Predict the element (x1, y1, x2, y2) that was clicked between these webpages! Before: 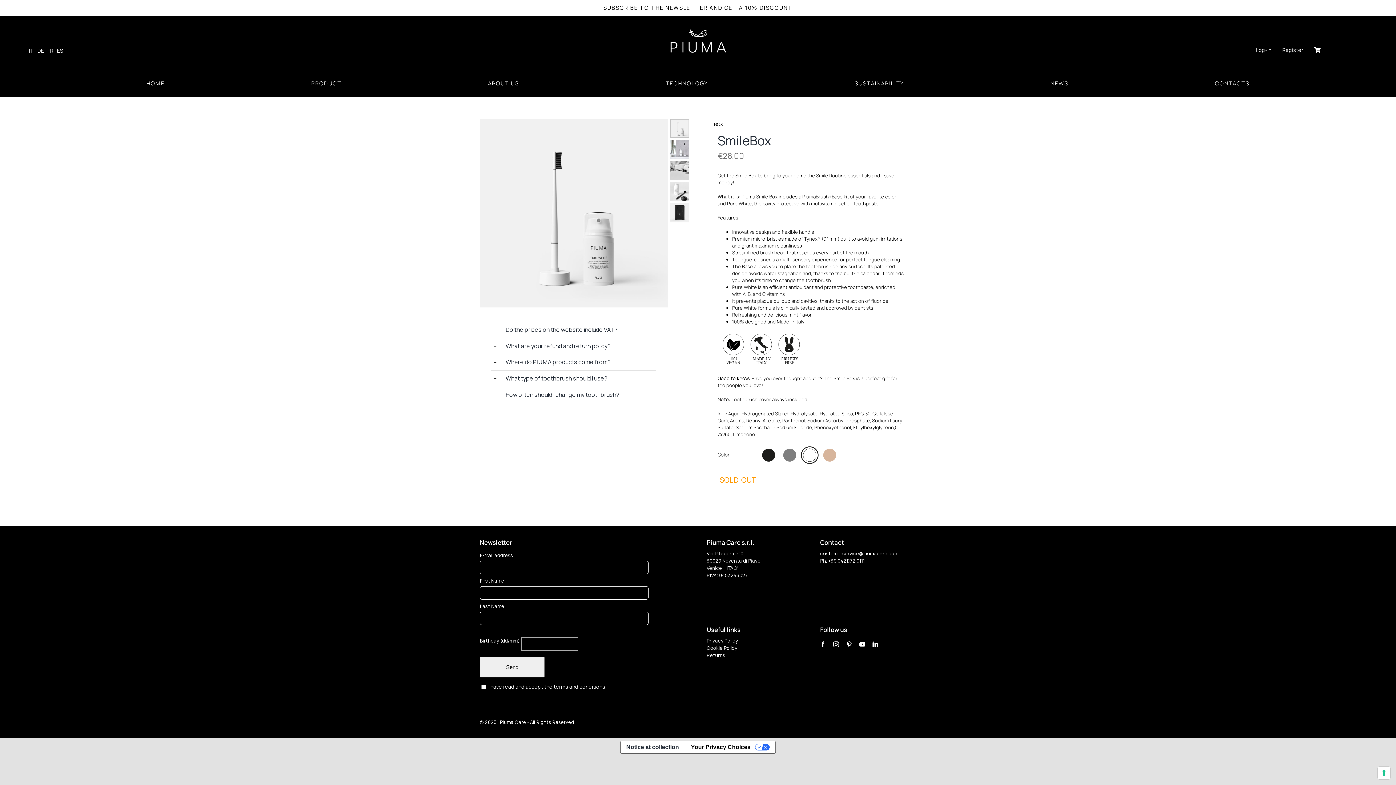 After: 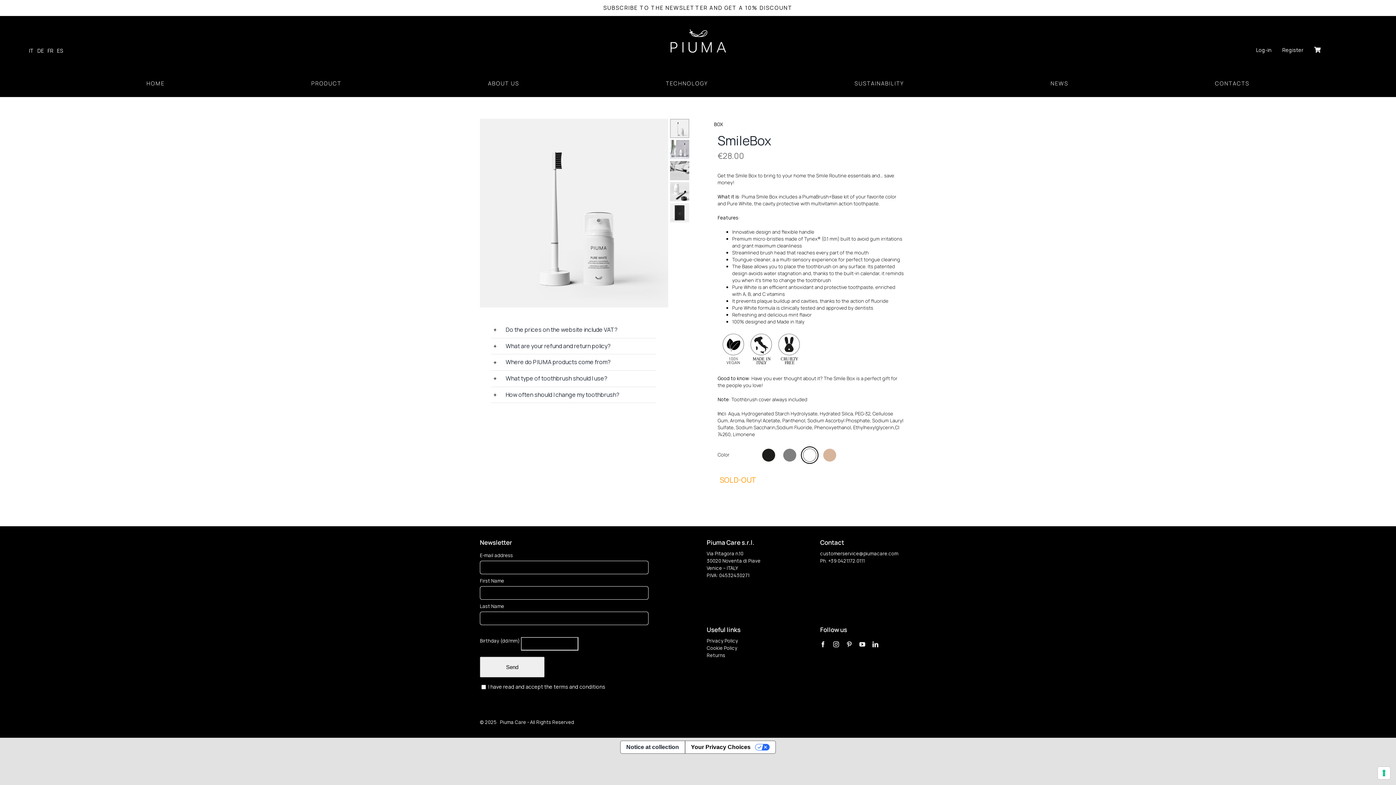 Action: bbox: (487, 683, 605, 690) label:  I have read and accept the terms and conditions